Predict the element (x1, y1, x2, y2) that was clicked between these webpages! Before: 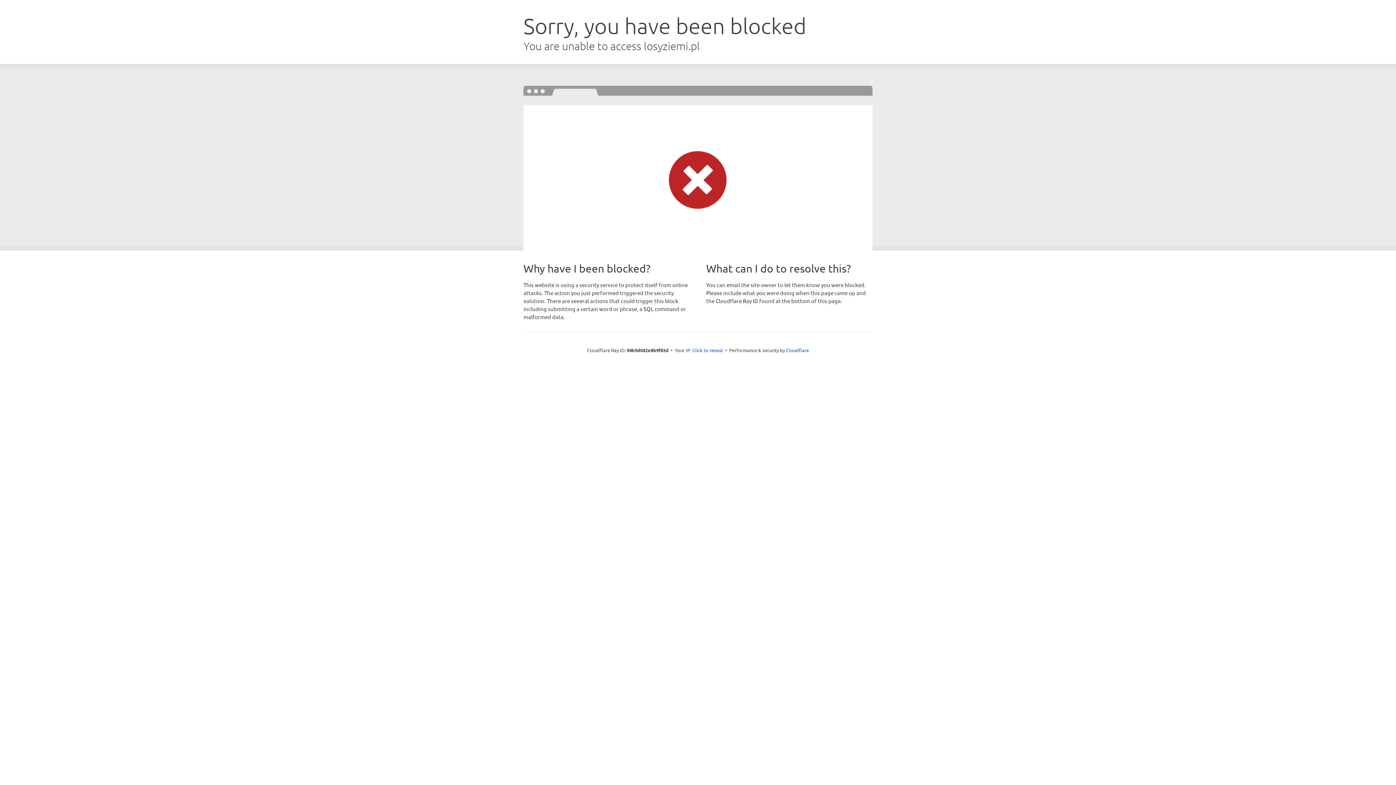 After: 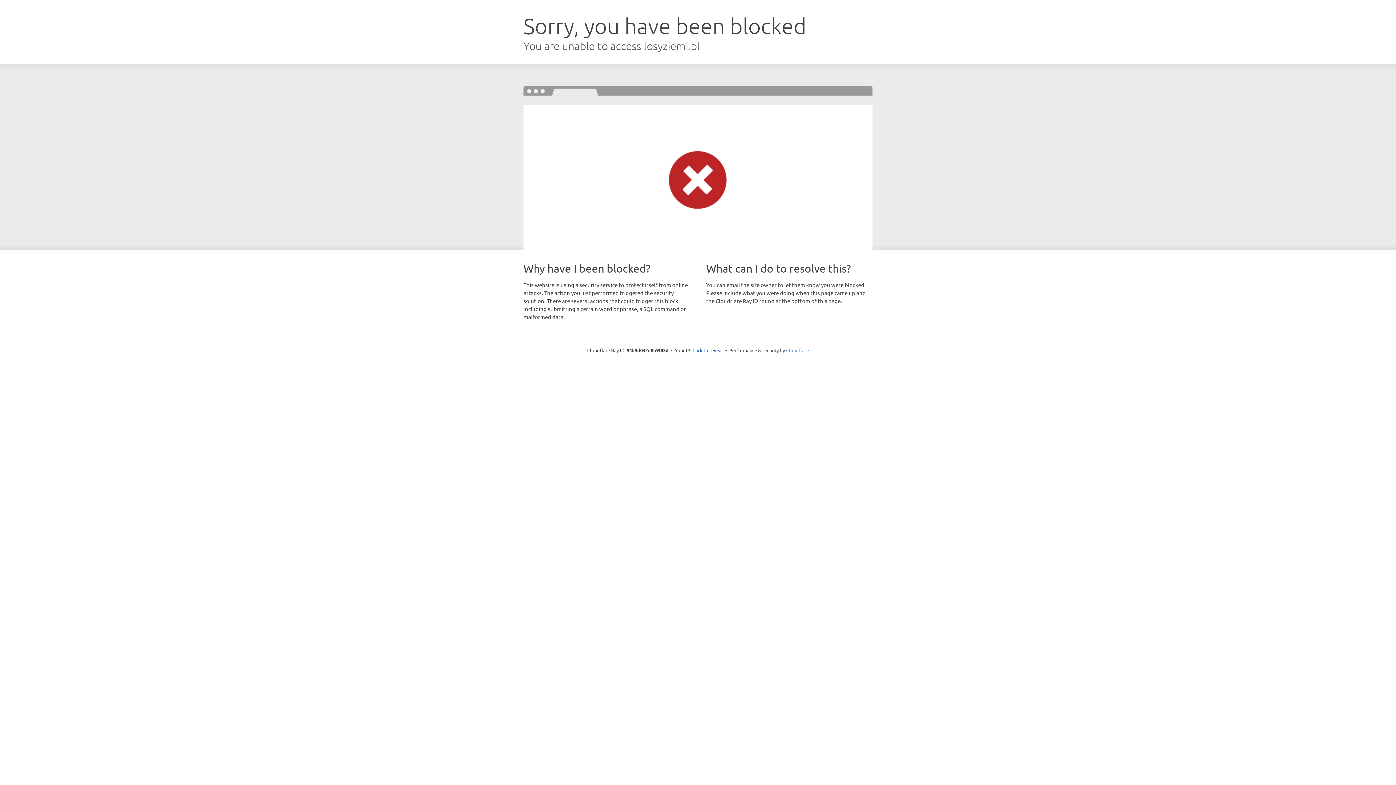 Action: bbox: (786, 347, 809, 353) label: Cloudflare